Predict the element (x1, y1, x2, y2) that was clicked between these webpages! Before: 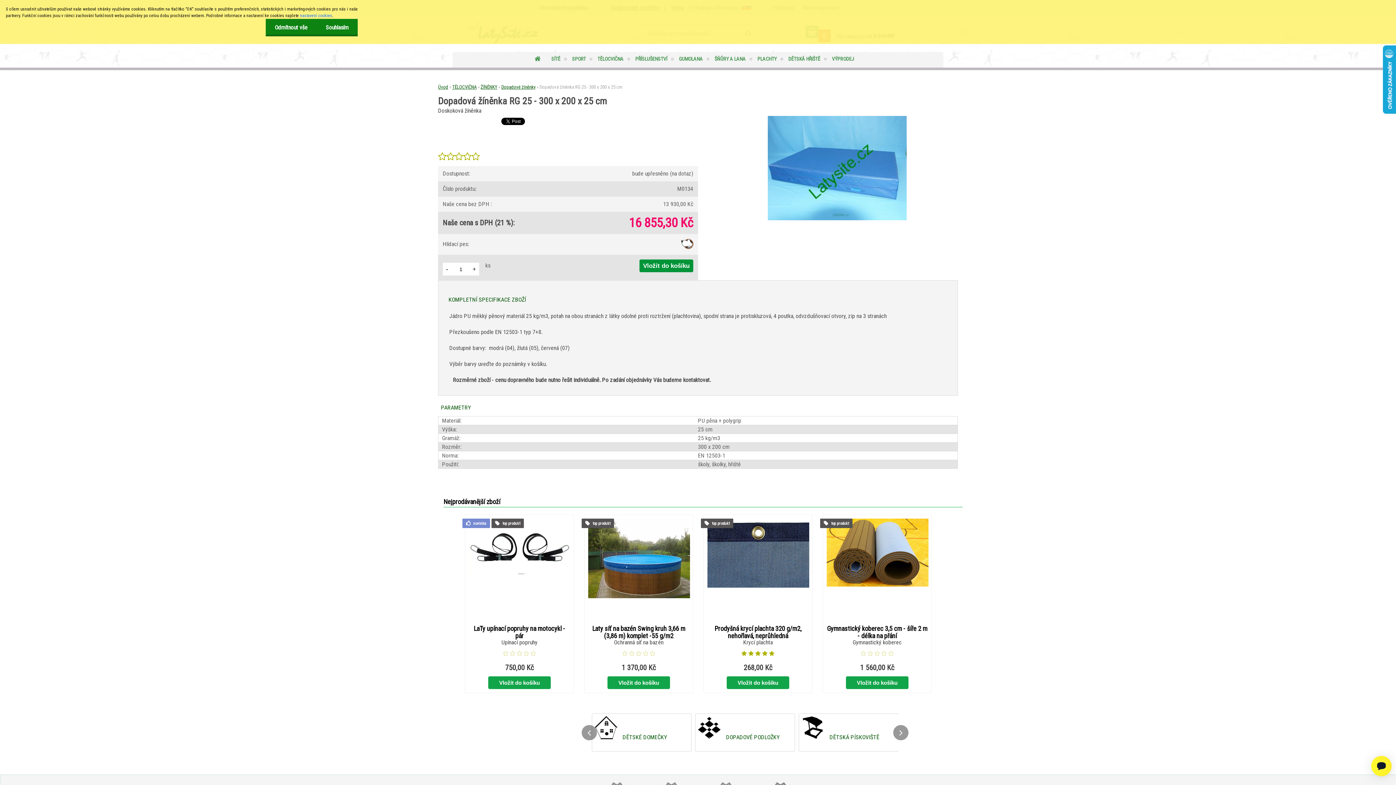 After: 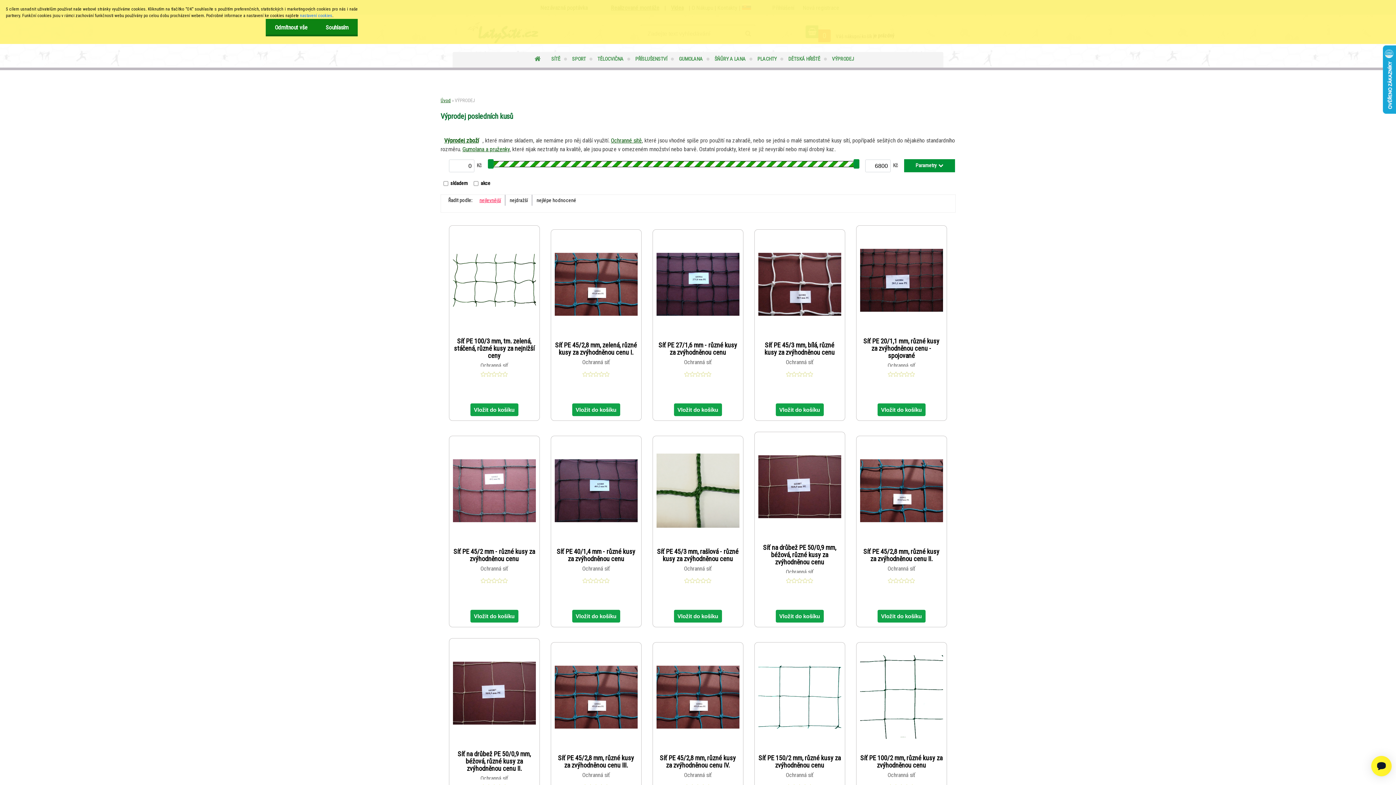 Action: label: VÝPRODEJ bbox: (832, 52, 854, 66)